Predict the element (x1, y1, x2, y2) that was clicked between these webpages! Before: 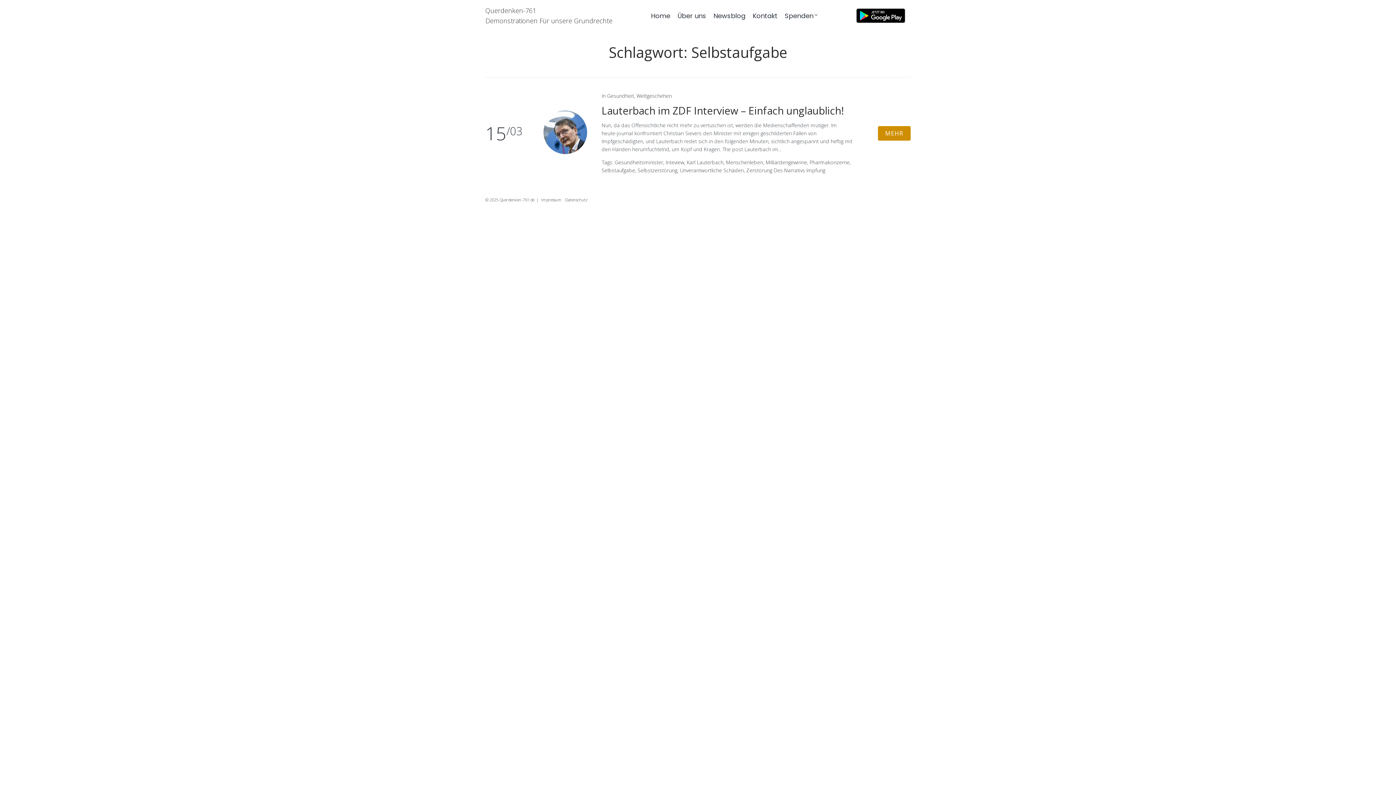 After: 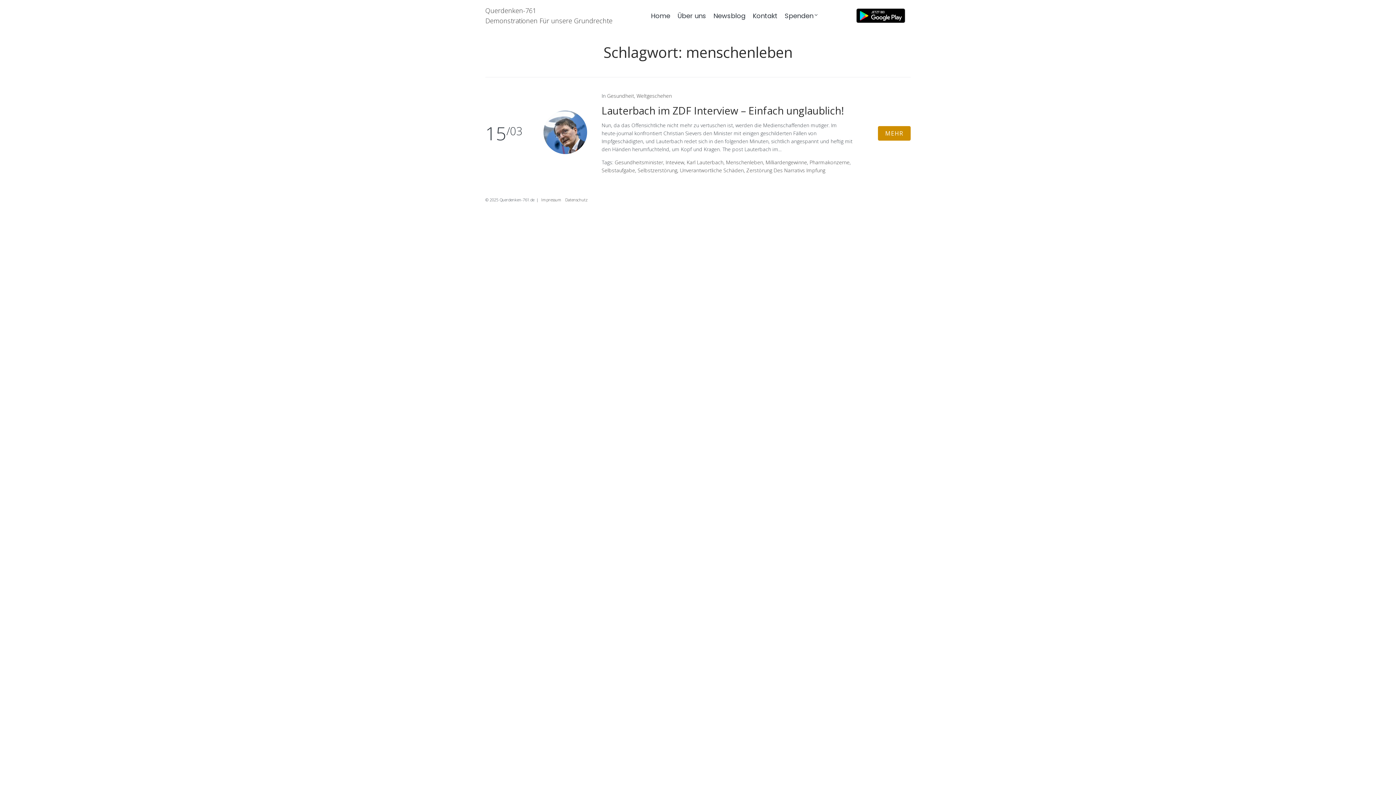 Action: bbox: (726, 158, 763, 165) label: Menschenleben